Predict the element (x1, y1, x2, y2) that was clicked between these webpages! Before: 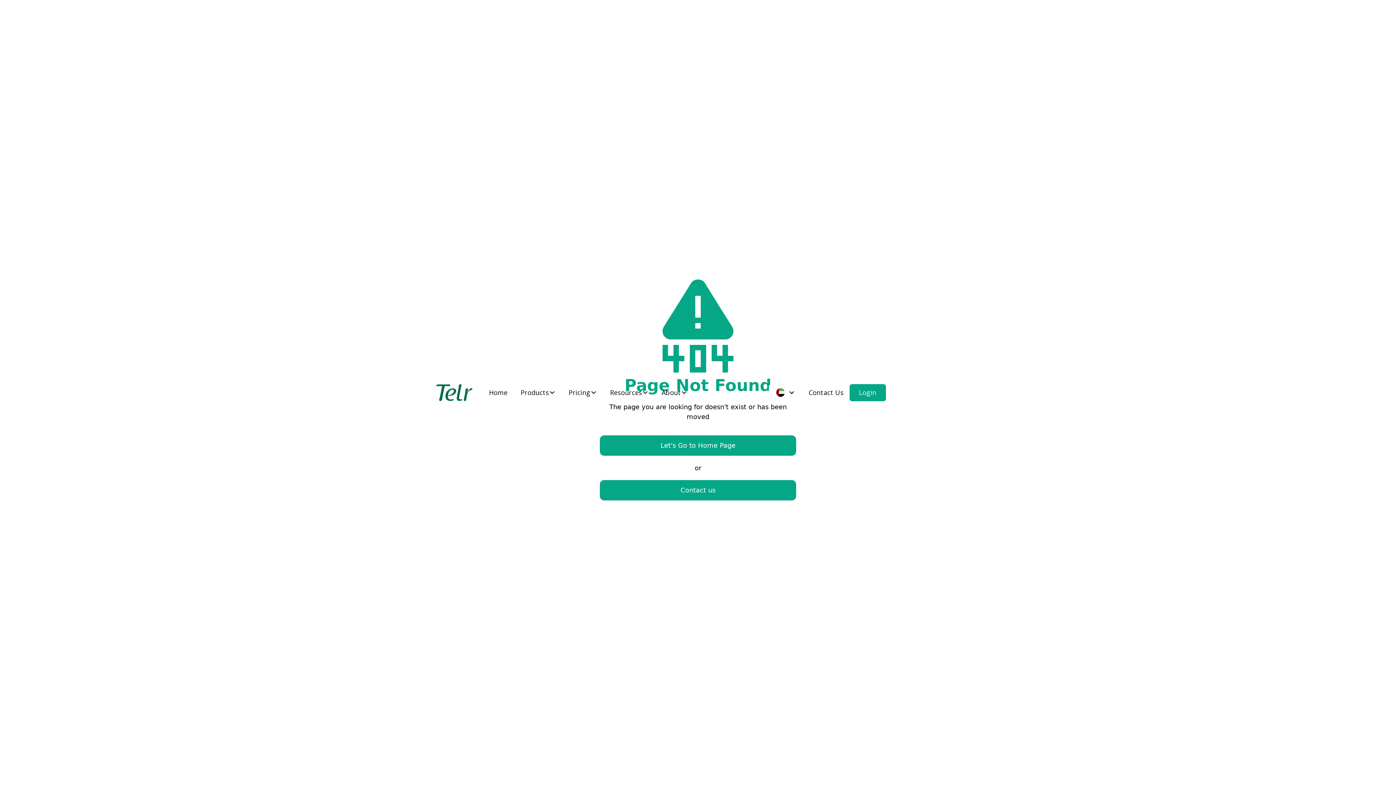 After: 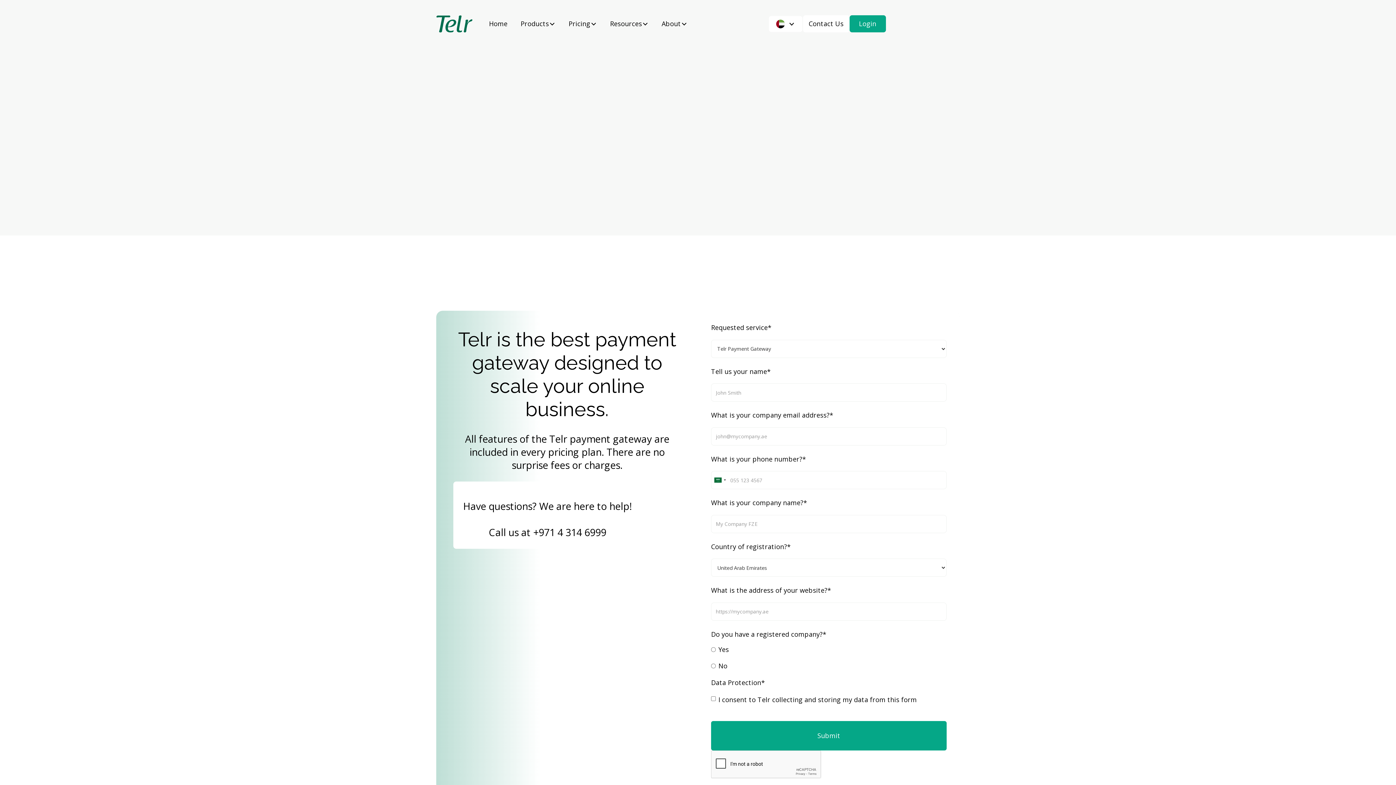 Action: bbox: (803, 384, 849, 401) label: Contact Us